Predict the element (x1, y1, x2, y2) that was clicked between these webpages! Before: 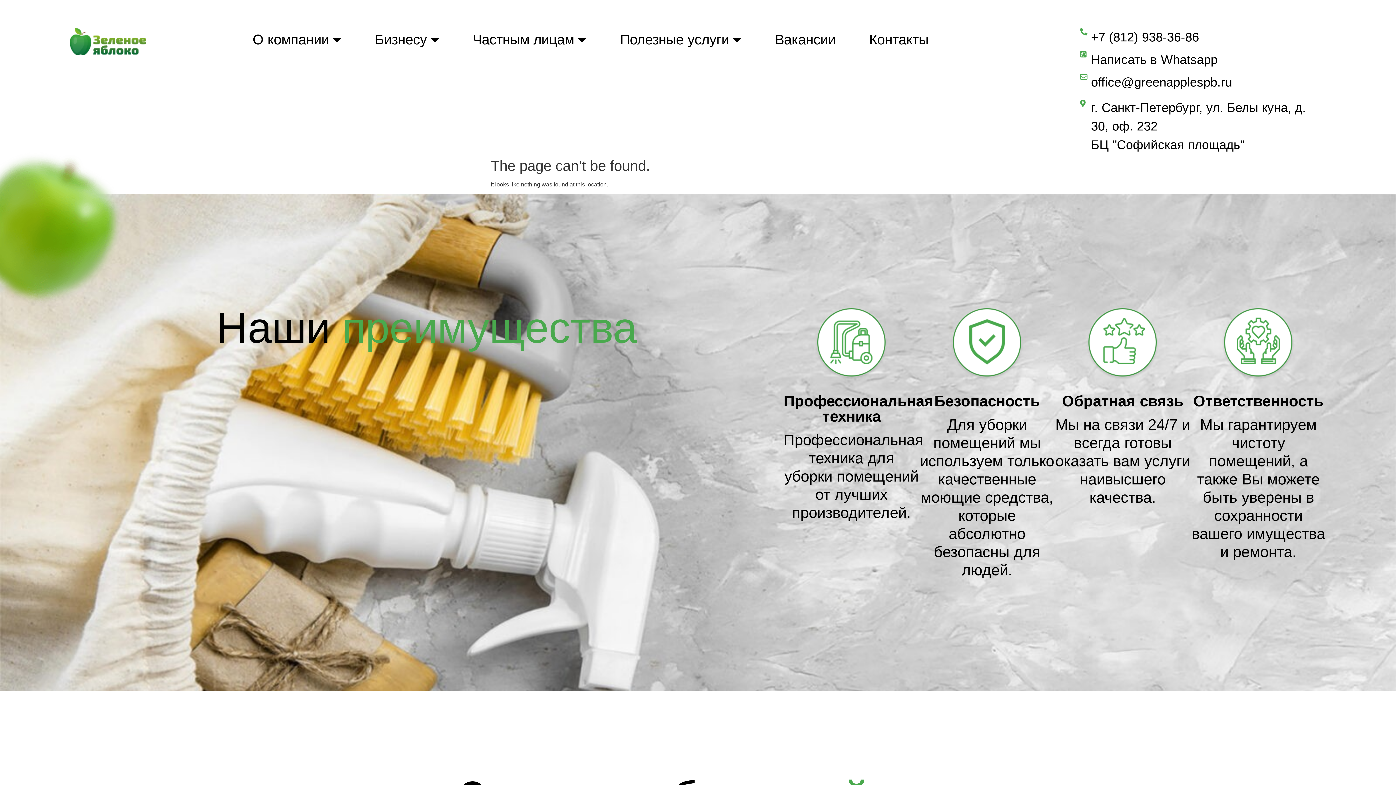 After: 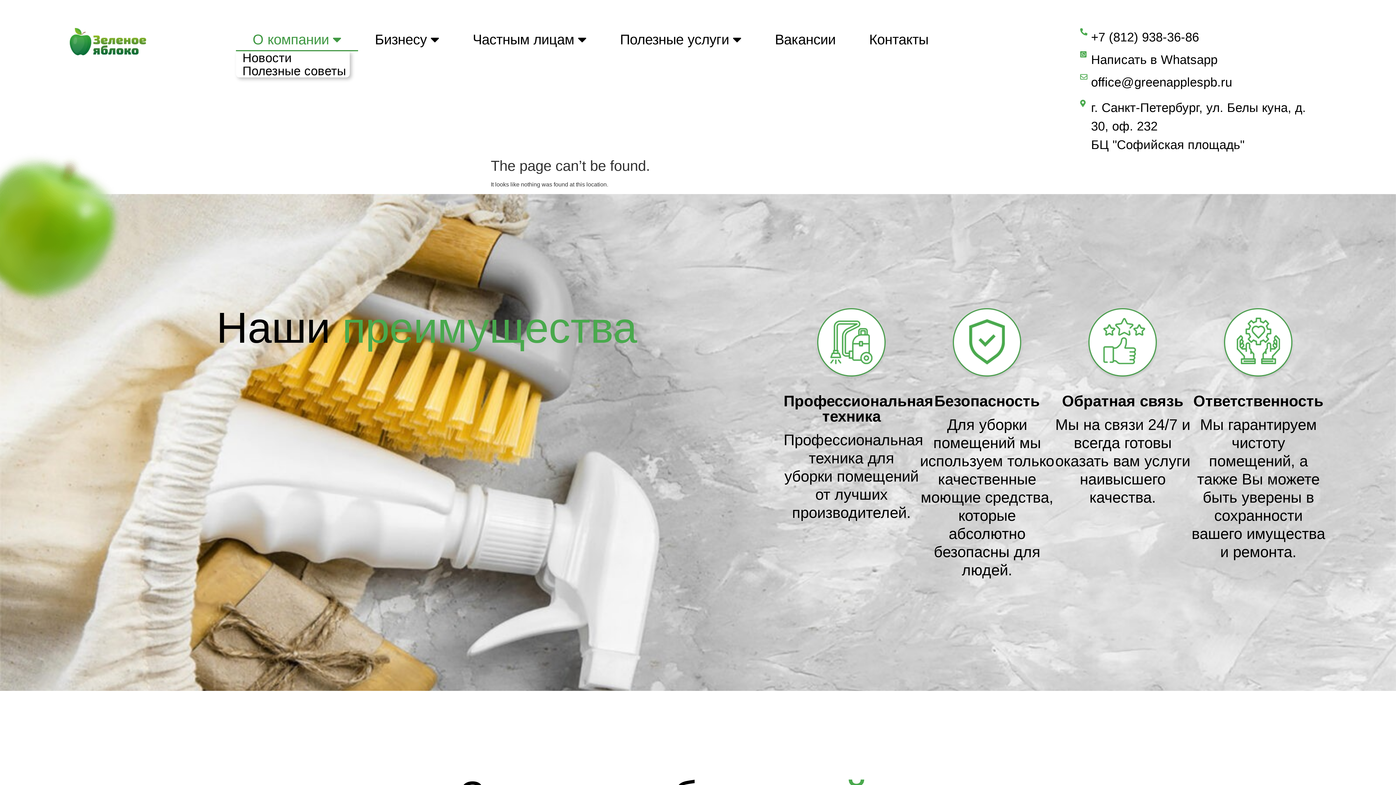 Action: label: О компании bbox: (235, 27, 358, 51)